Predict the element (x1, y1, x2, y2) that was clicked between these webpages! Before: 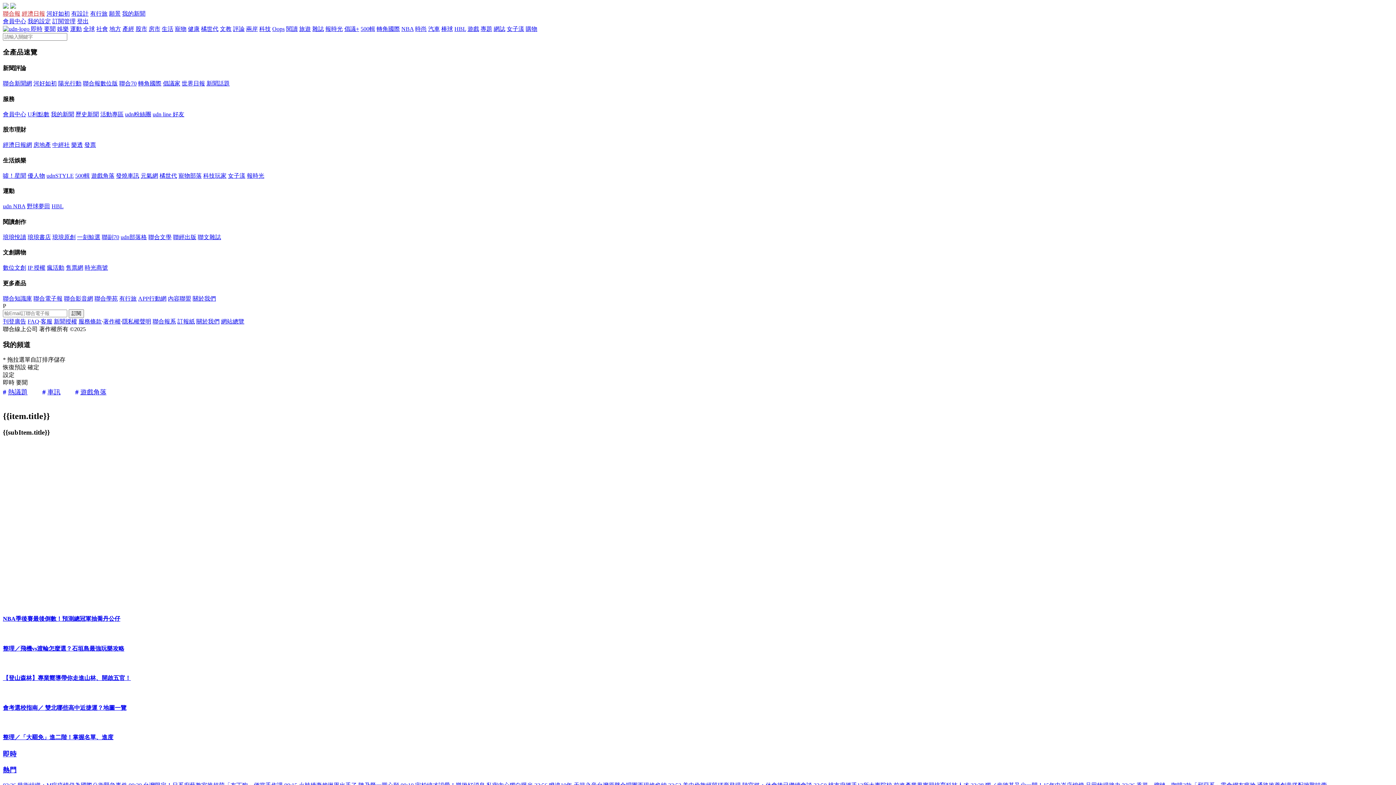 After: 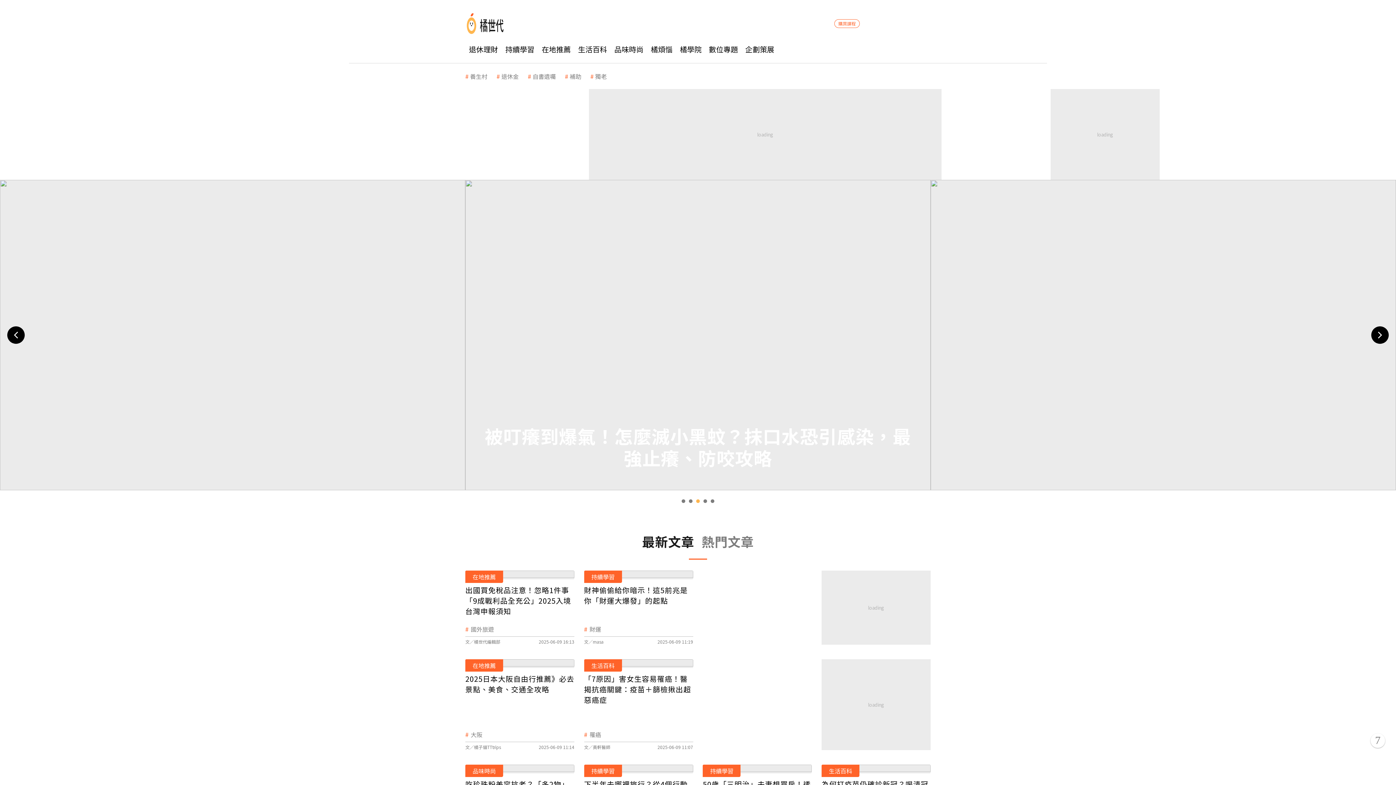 Action: bbox: (201, 25, 218, 32) label: 橘世代